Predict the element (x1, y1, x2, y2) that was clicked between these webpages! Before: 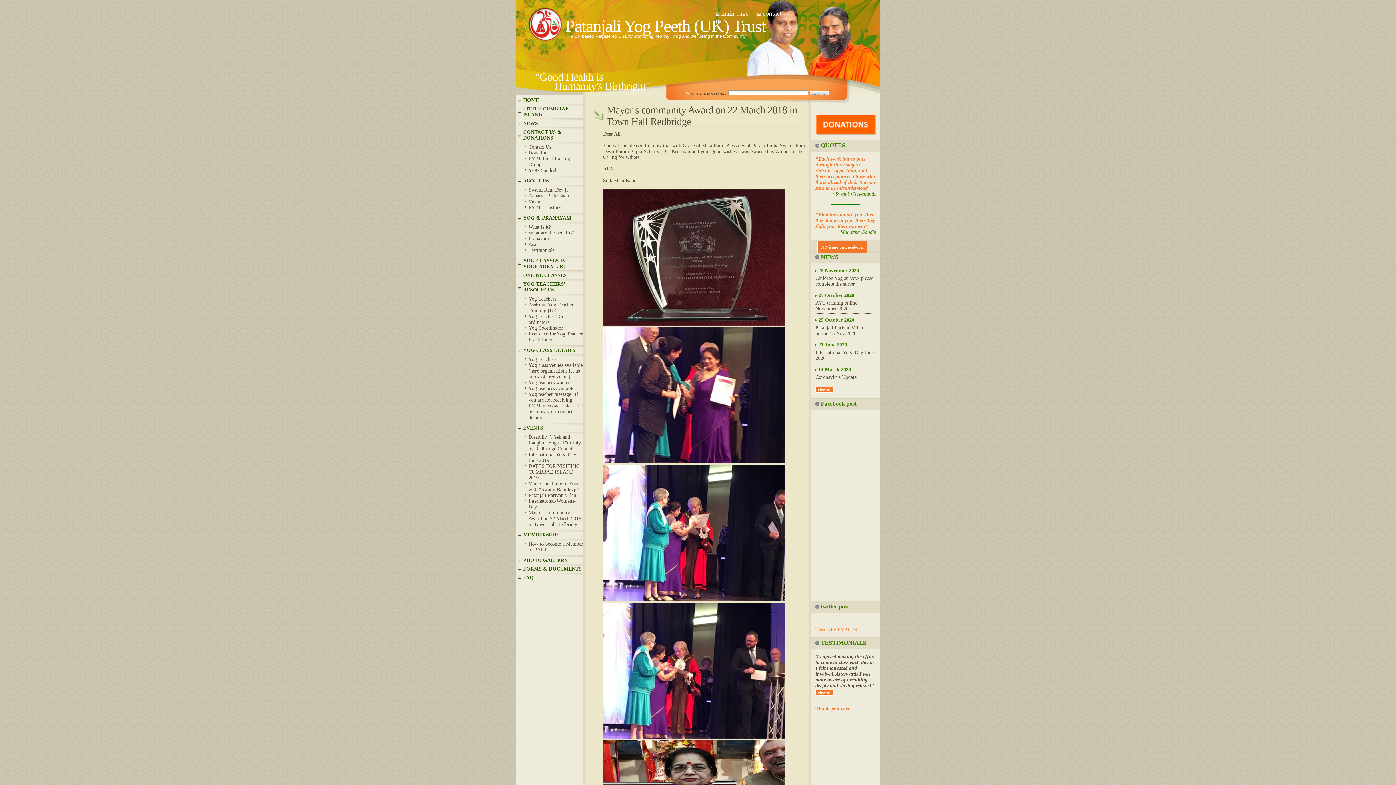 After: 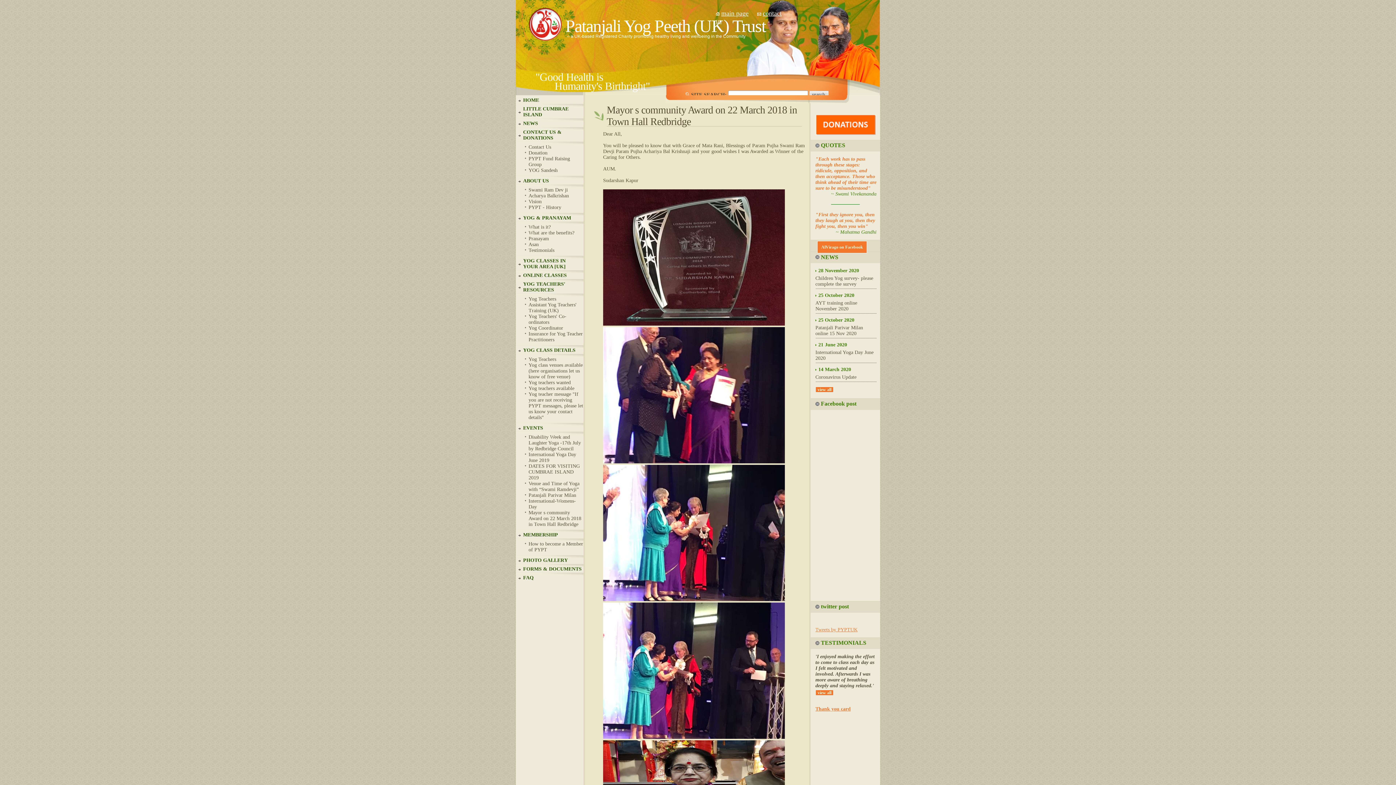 Action: label: Mayor s community Award on 22 March 2018 in Town Hall Redbridge bbox: (528, 510, 581, 527)